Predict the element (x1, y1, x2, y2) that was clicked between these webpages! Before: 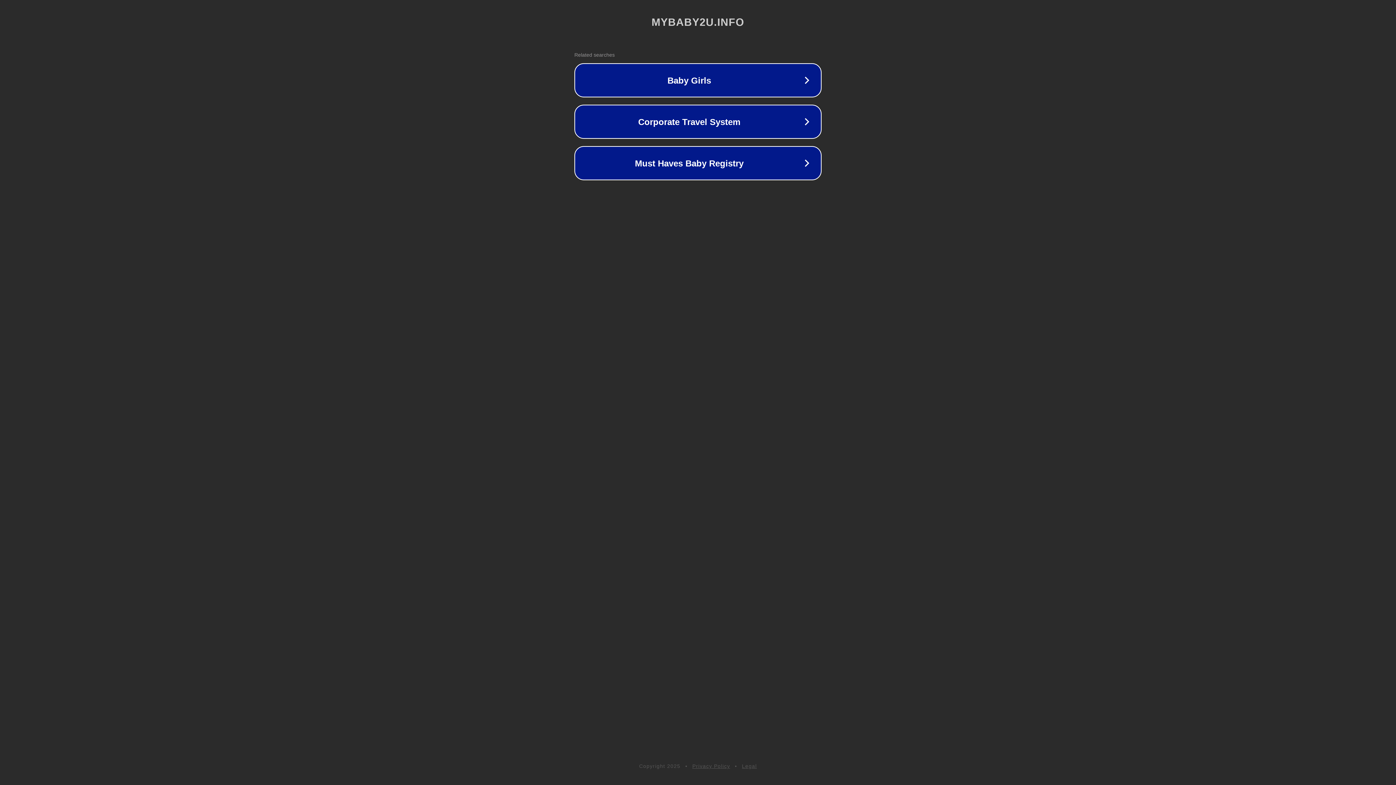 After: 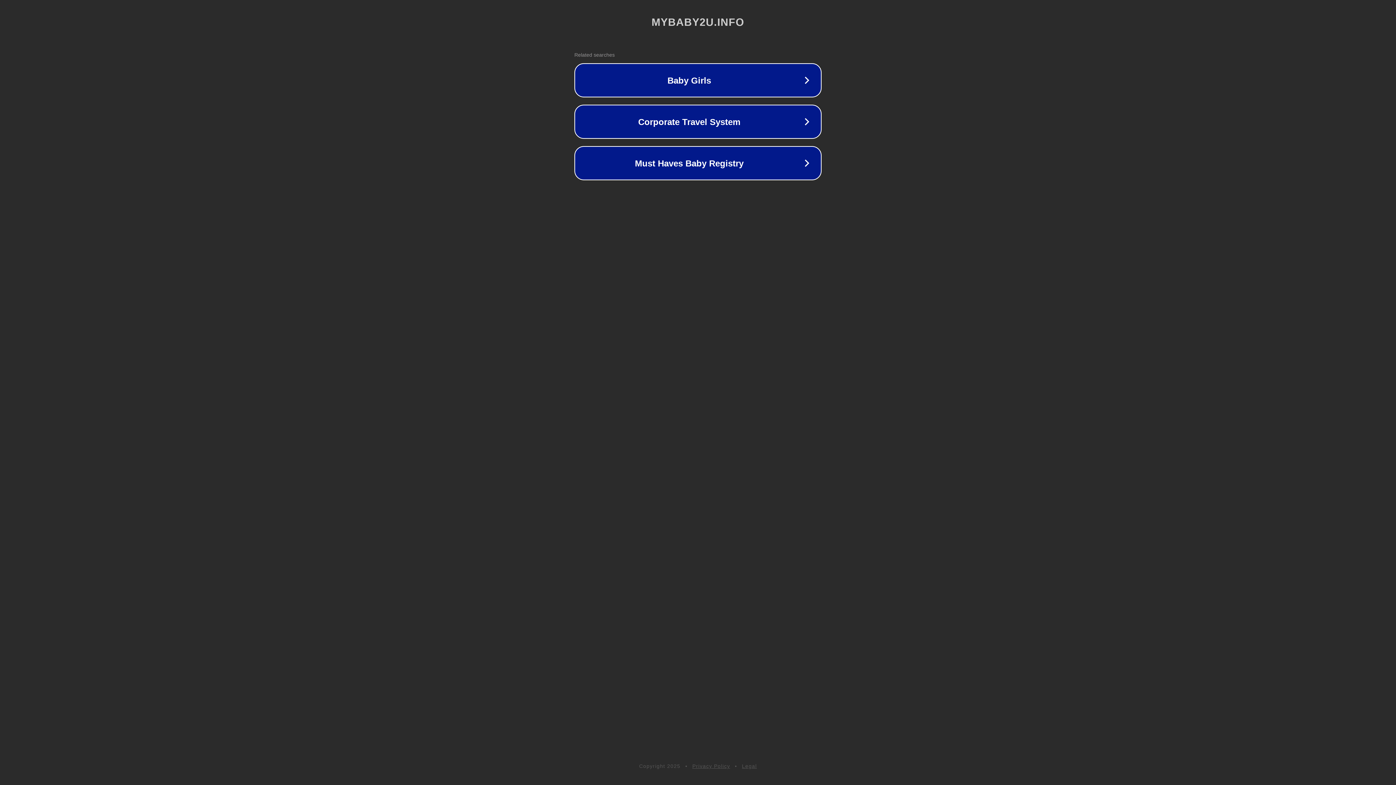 Action: label: Privacy Policy bbox: (692, 763, 730, 769)